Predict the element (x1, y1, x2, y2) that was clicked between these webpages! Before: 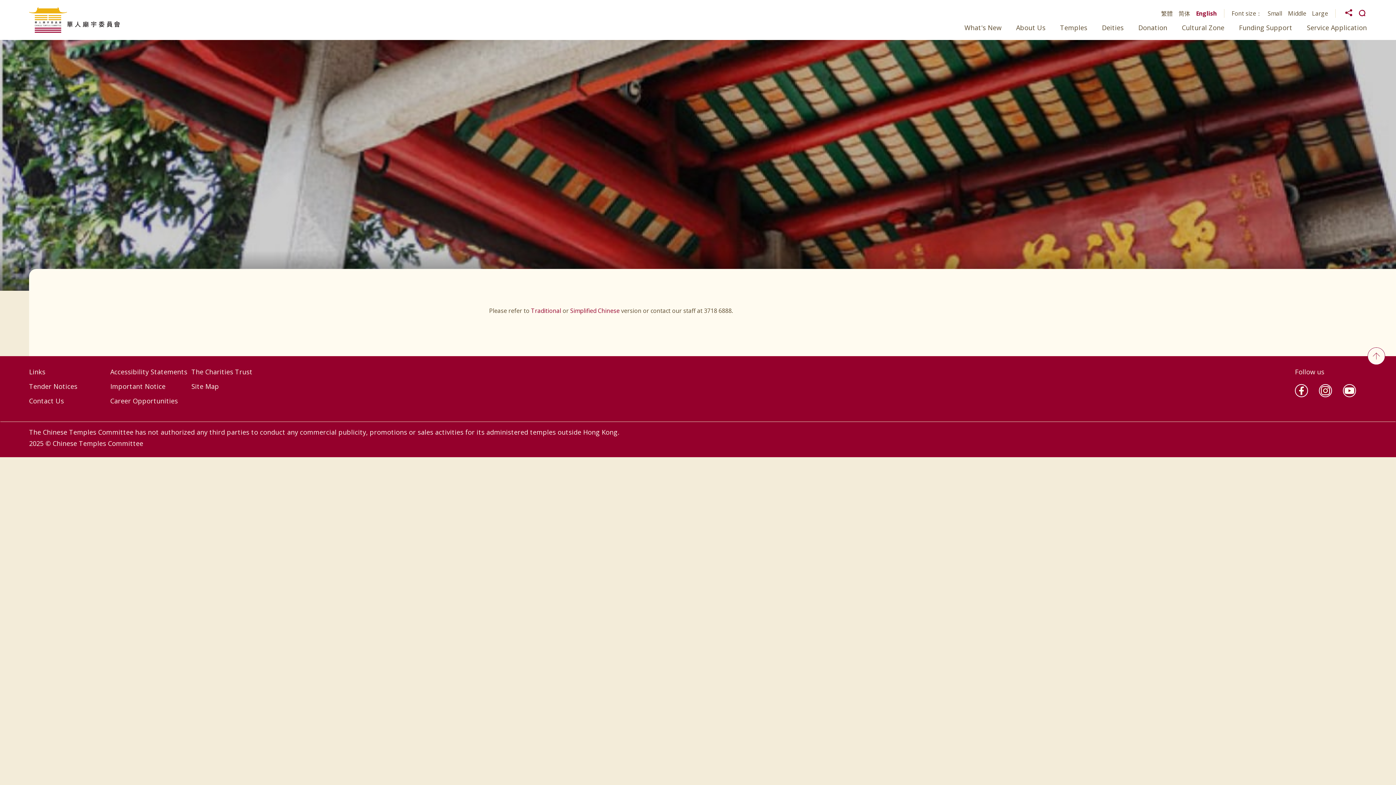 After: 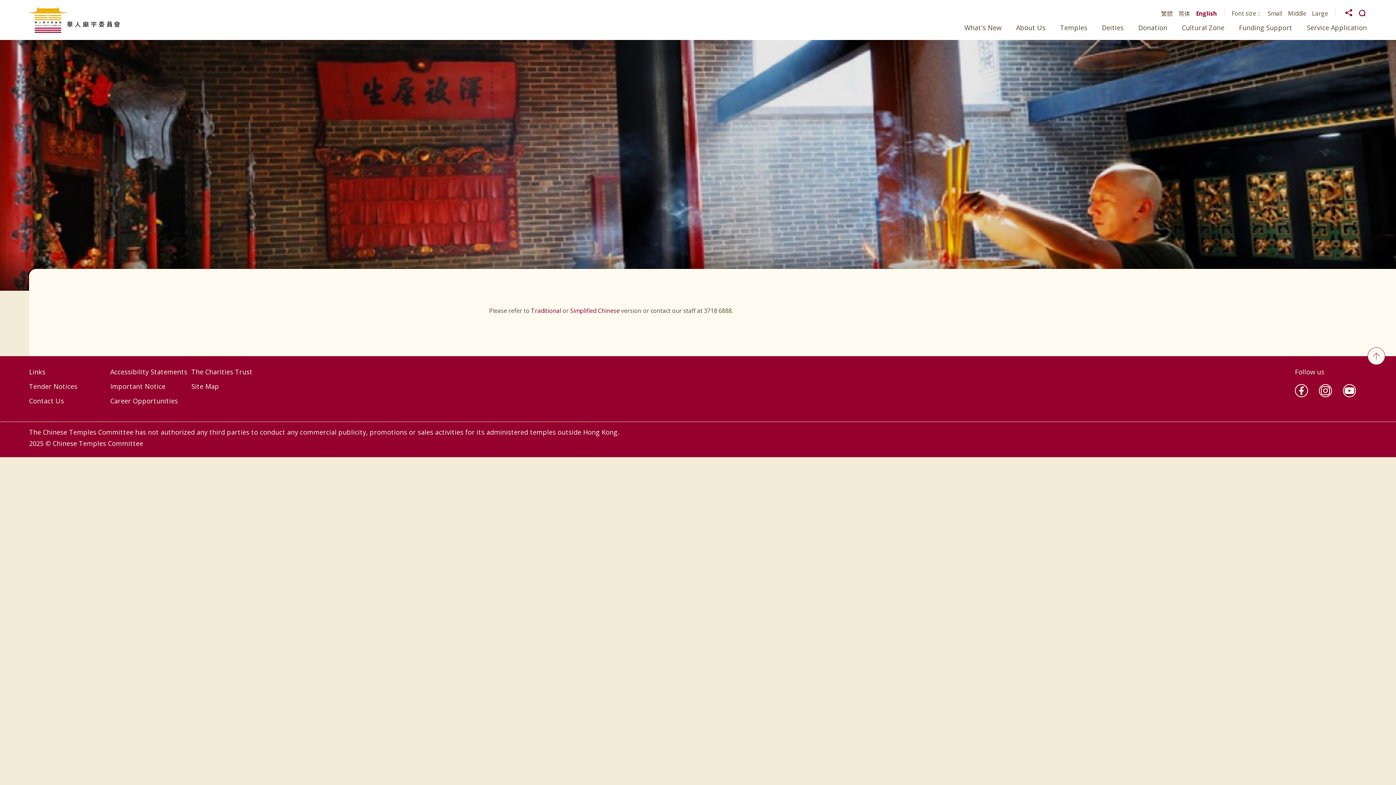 Action: label: Cultural Zone bbox: (1182, 22, 1224, 40)